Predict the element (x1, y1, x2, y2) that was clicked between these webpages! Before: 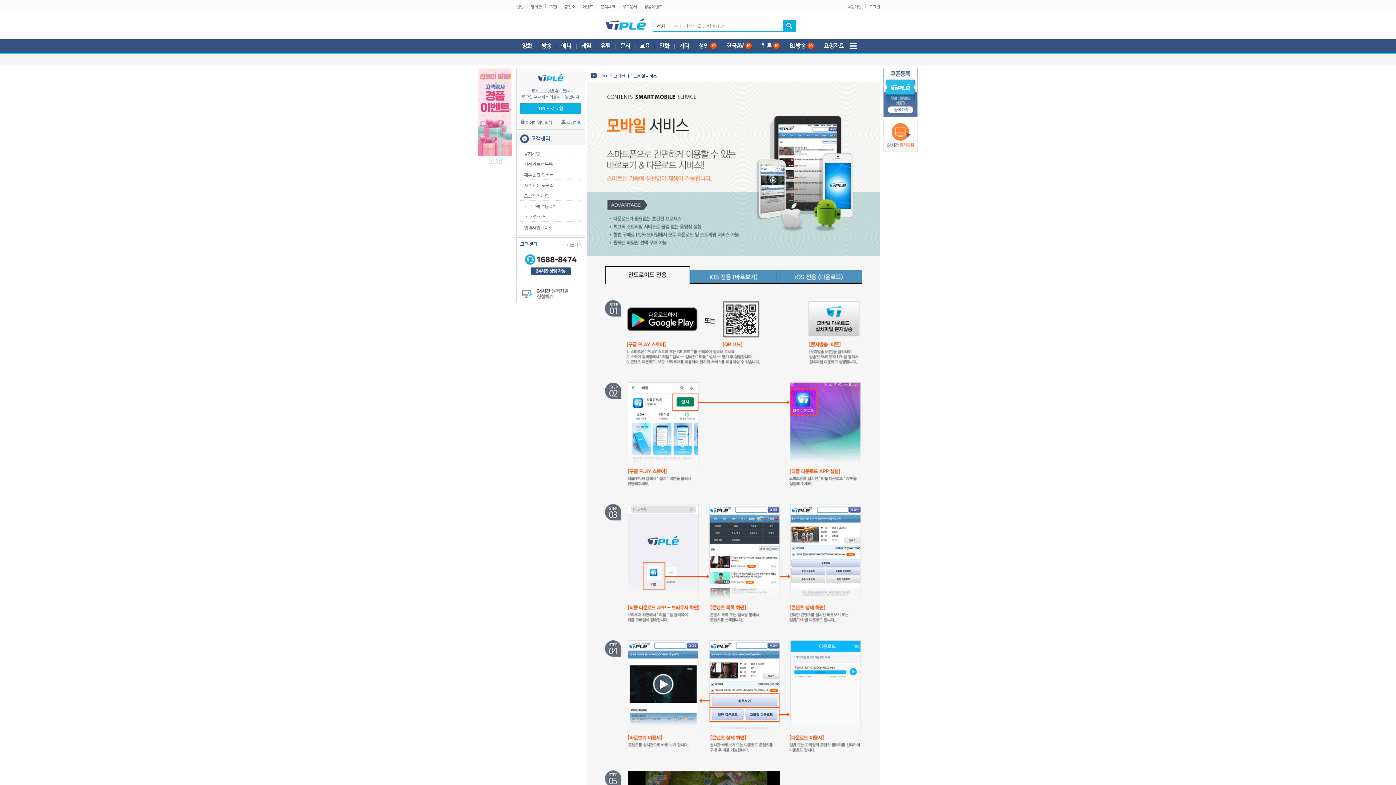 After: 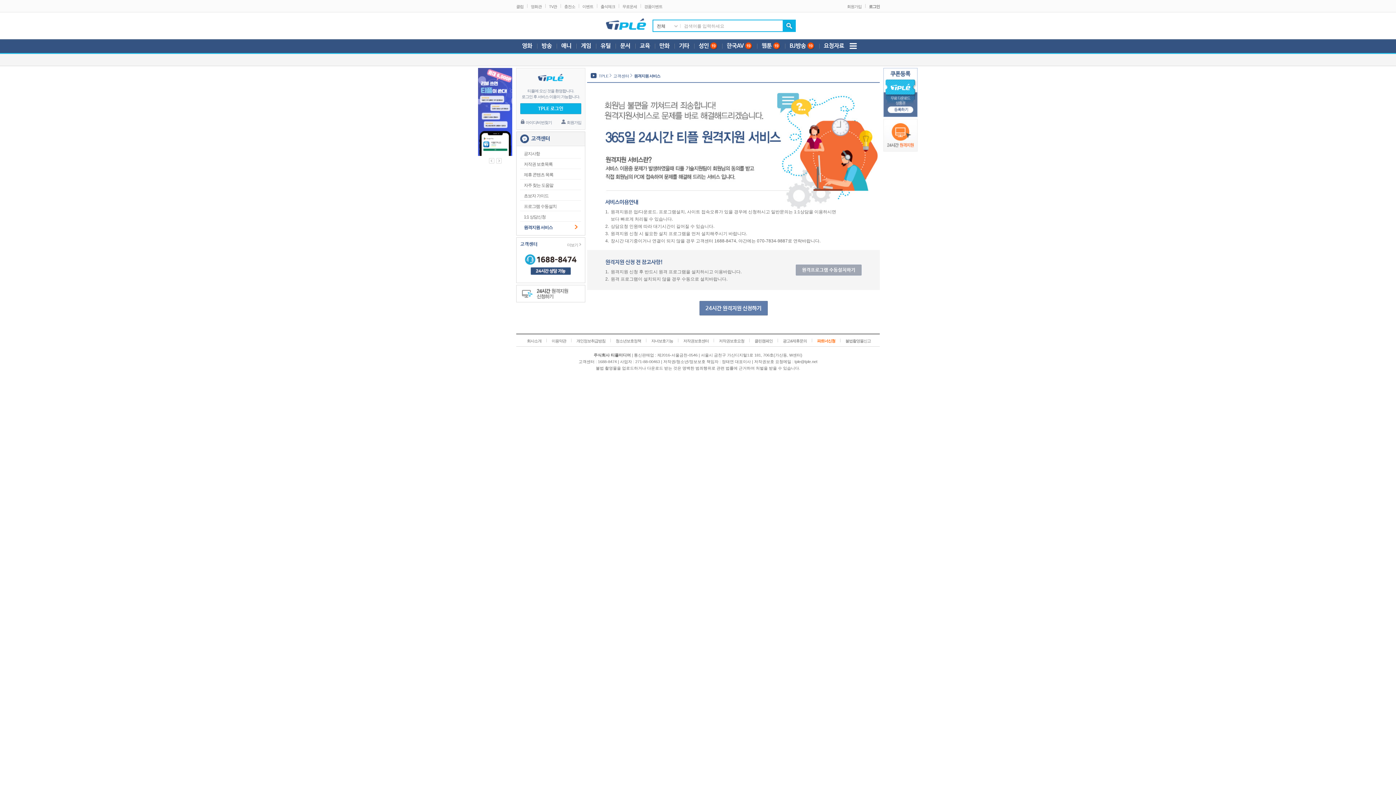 Action: label: 원격지원 서비스 bbox: (520, 221, 581, 232)